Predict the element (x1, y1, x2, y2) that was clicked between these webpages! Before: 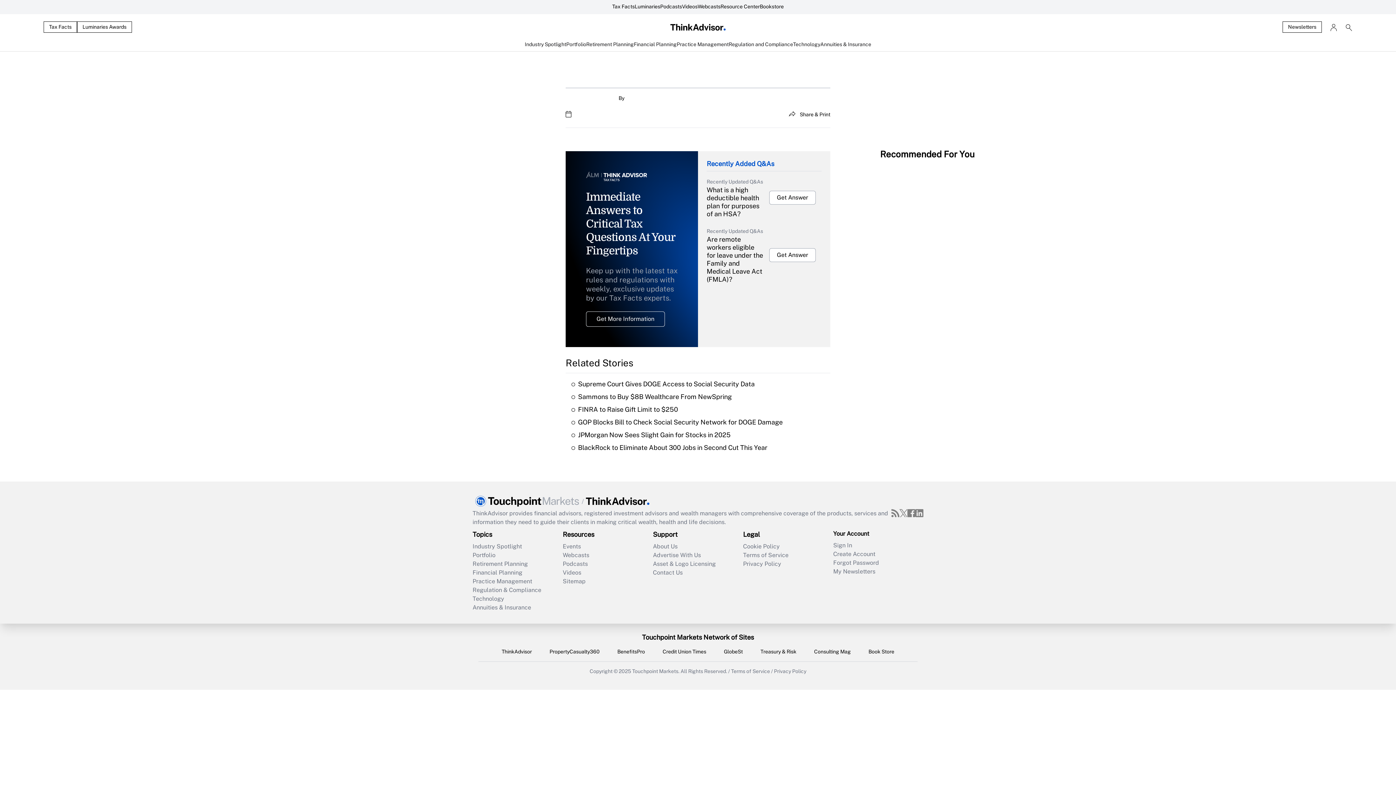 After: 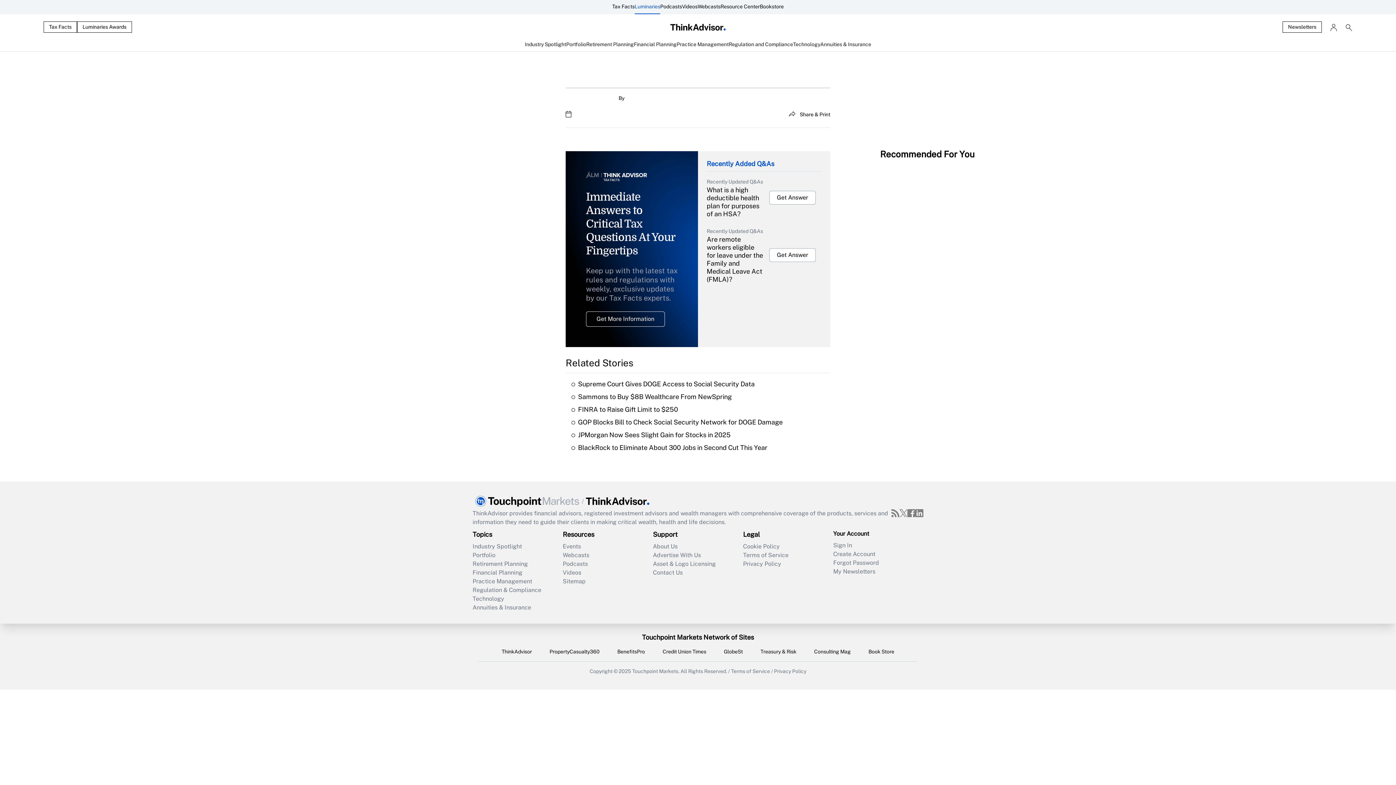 Action: label: Luminaries bbox: (634, 0, 660, 14)